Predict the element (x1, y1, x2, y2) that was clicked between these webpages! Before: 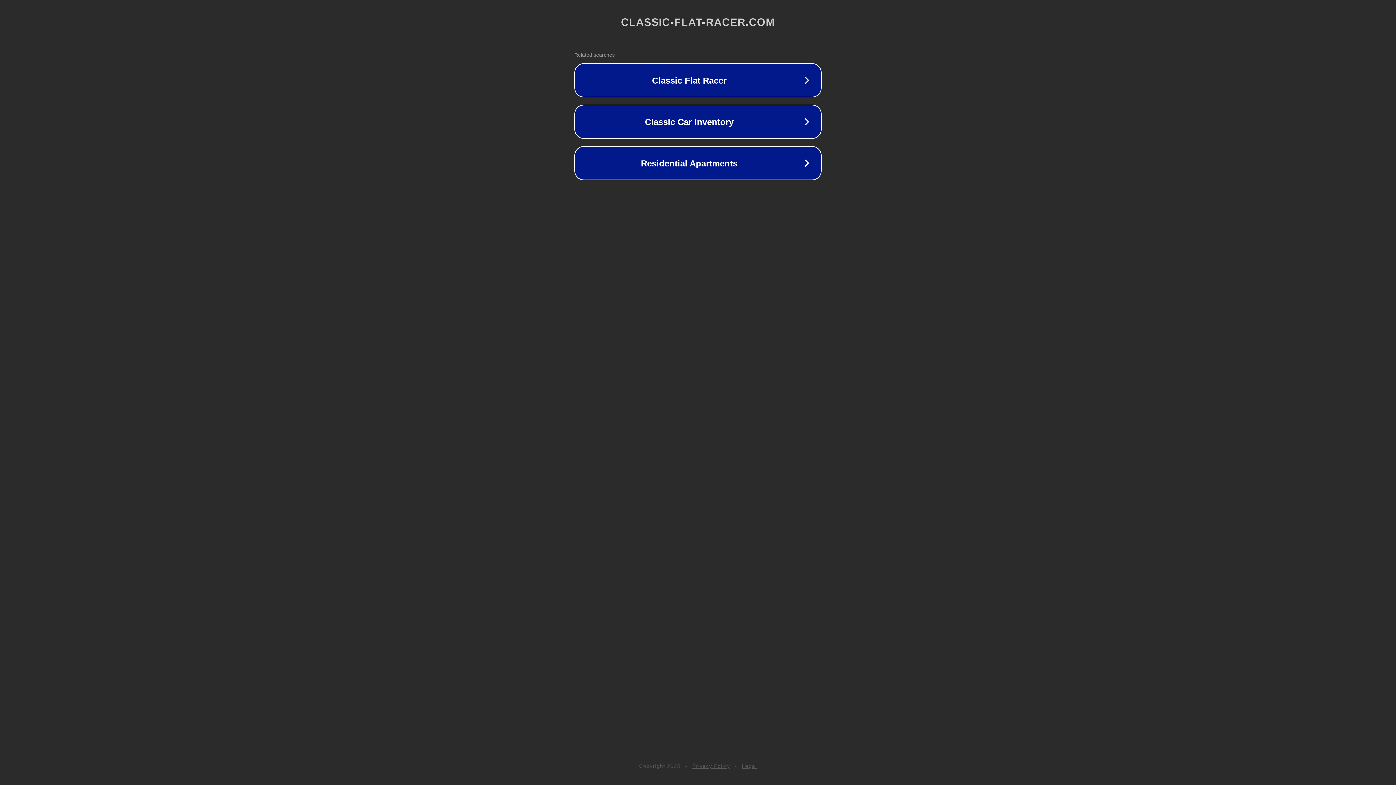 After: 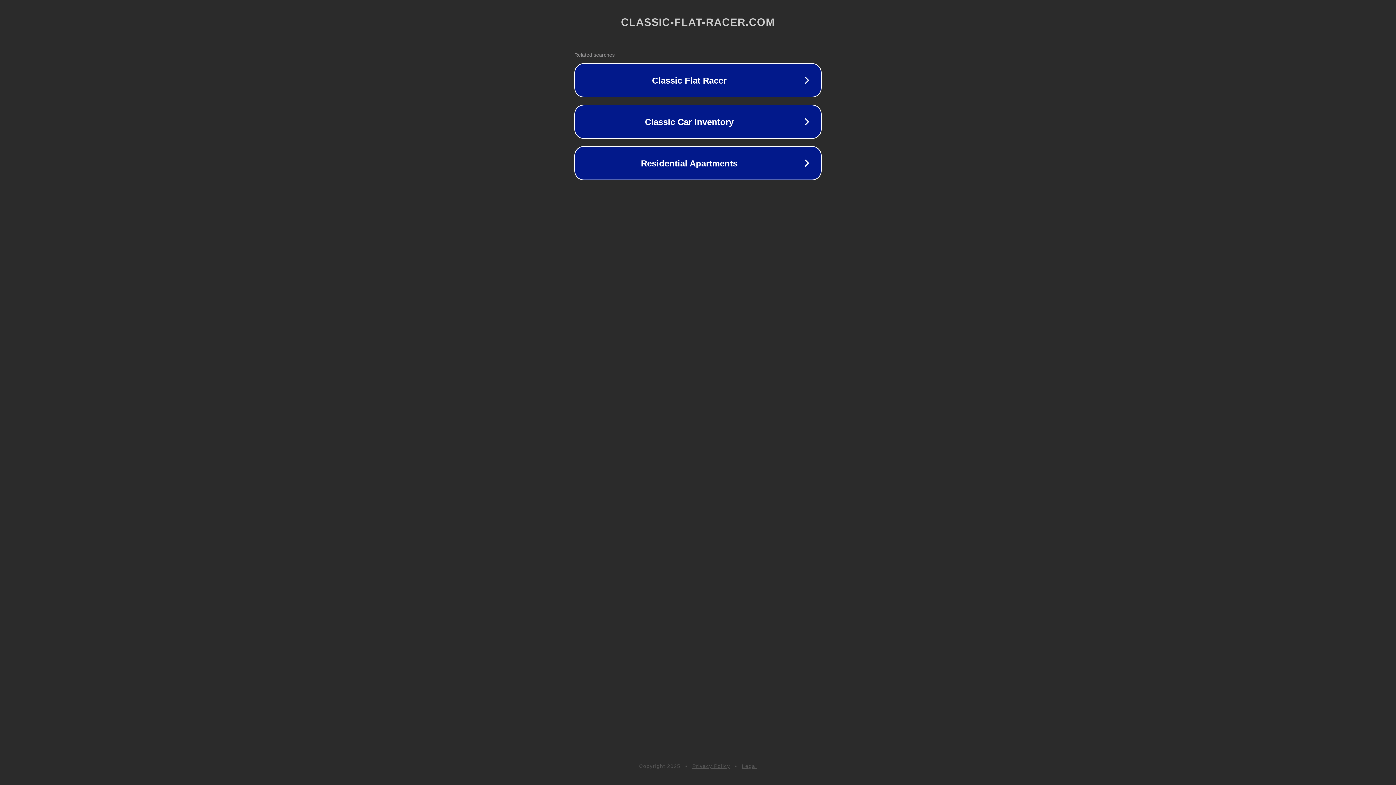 Action: label: Legal bbox: (742, 763, 757, 769)